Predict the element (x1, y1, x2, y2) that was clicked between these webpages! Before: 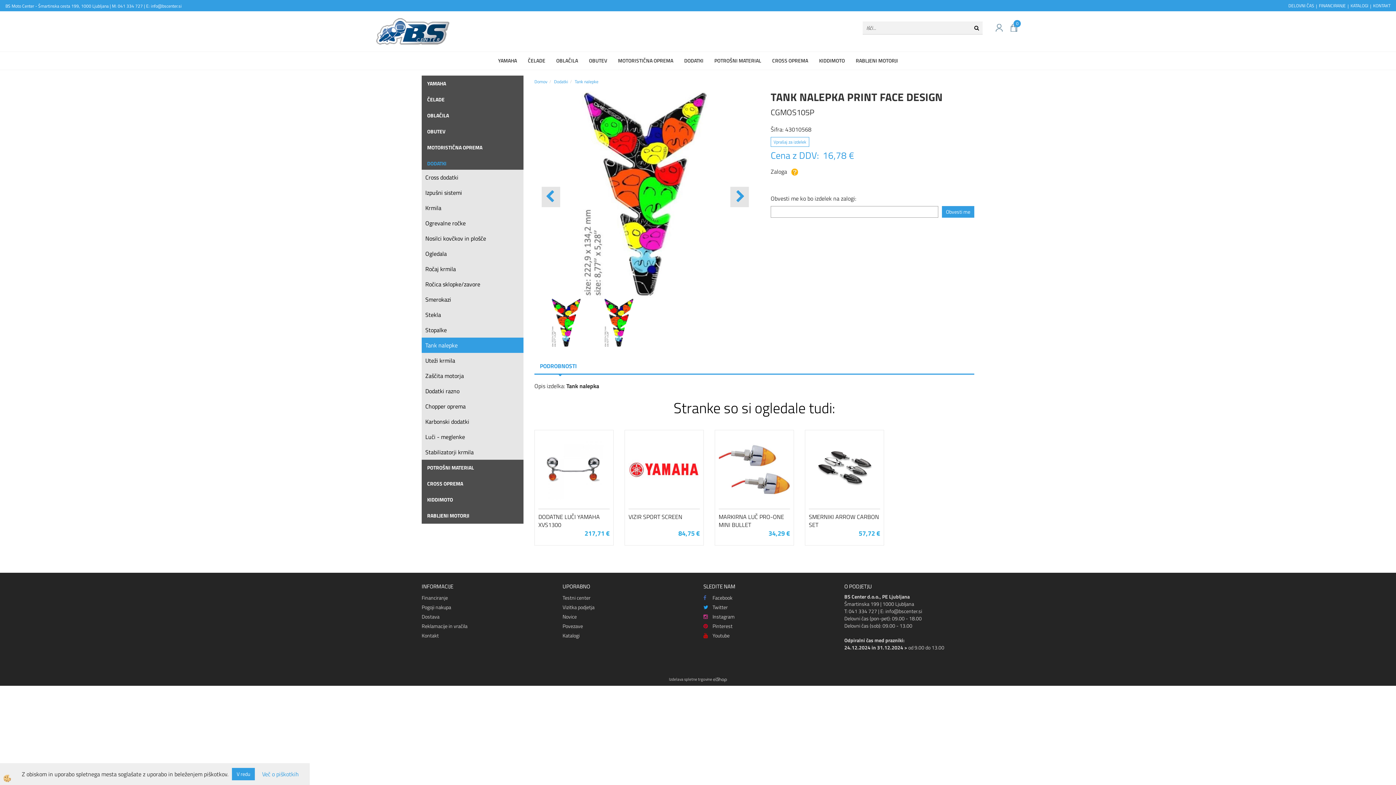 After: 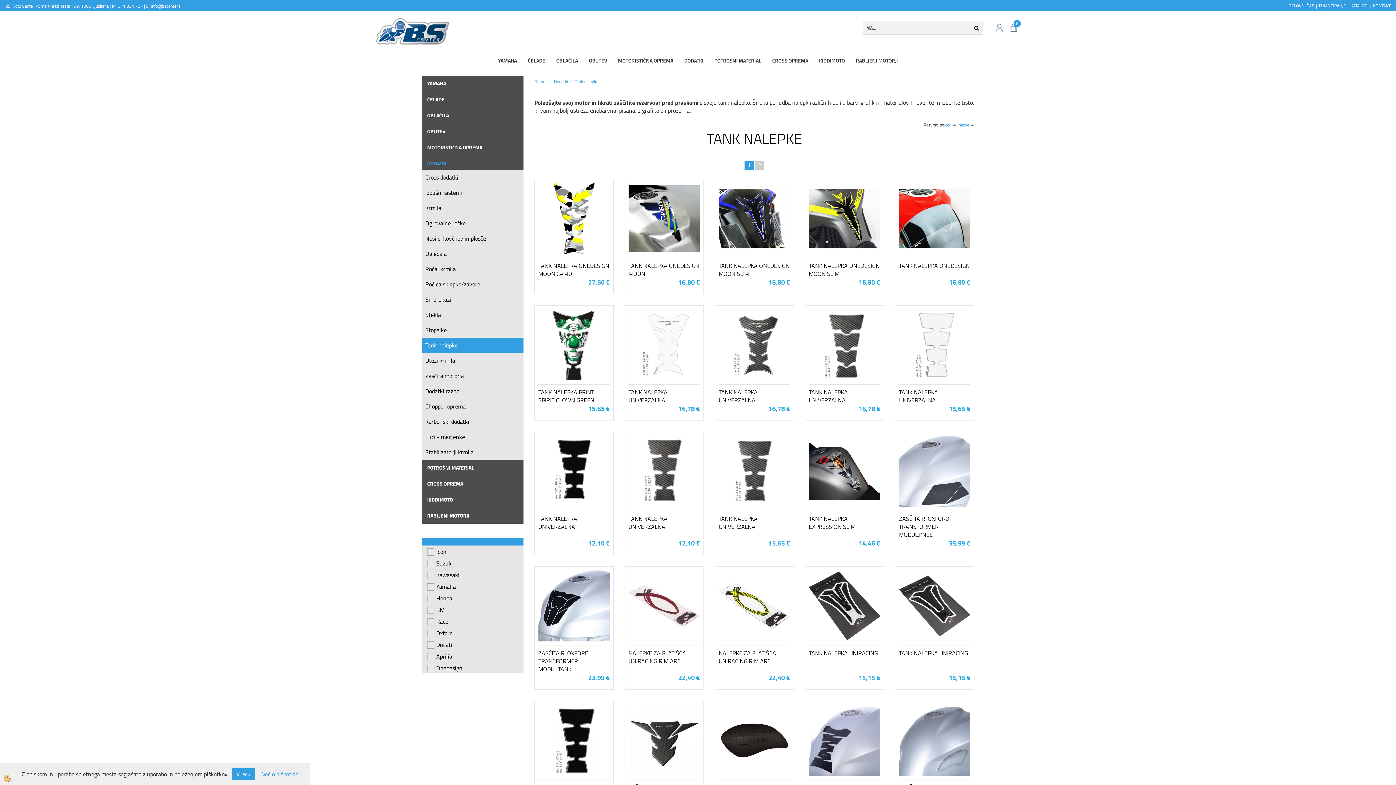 Action: label: Tank nalepke bbox: (574, 78, 598, 85)